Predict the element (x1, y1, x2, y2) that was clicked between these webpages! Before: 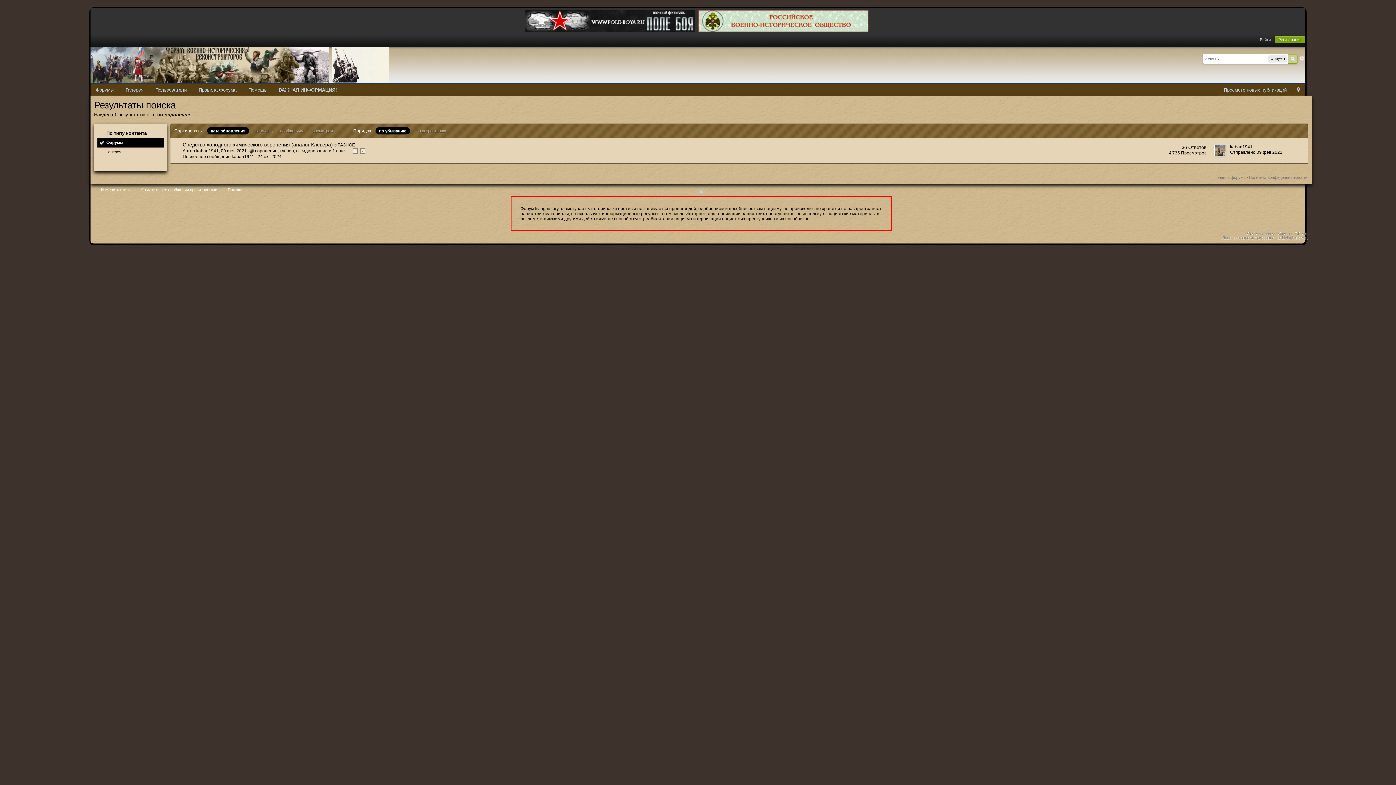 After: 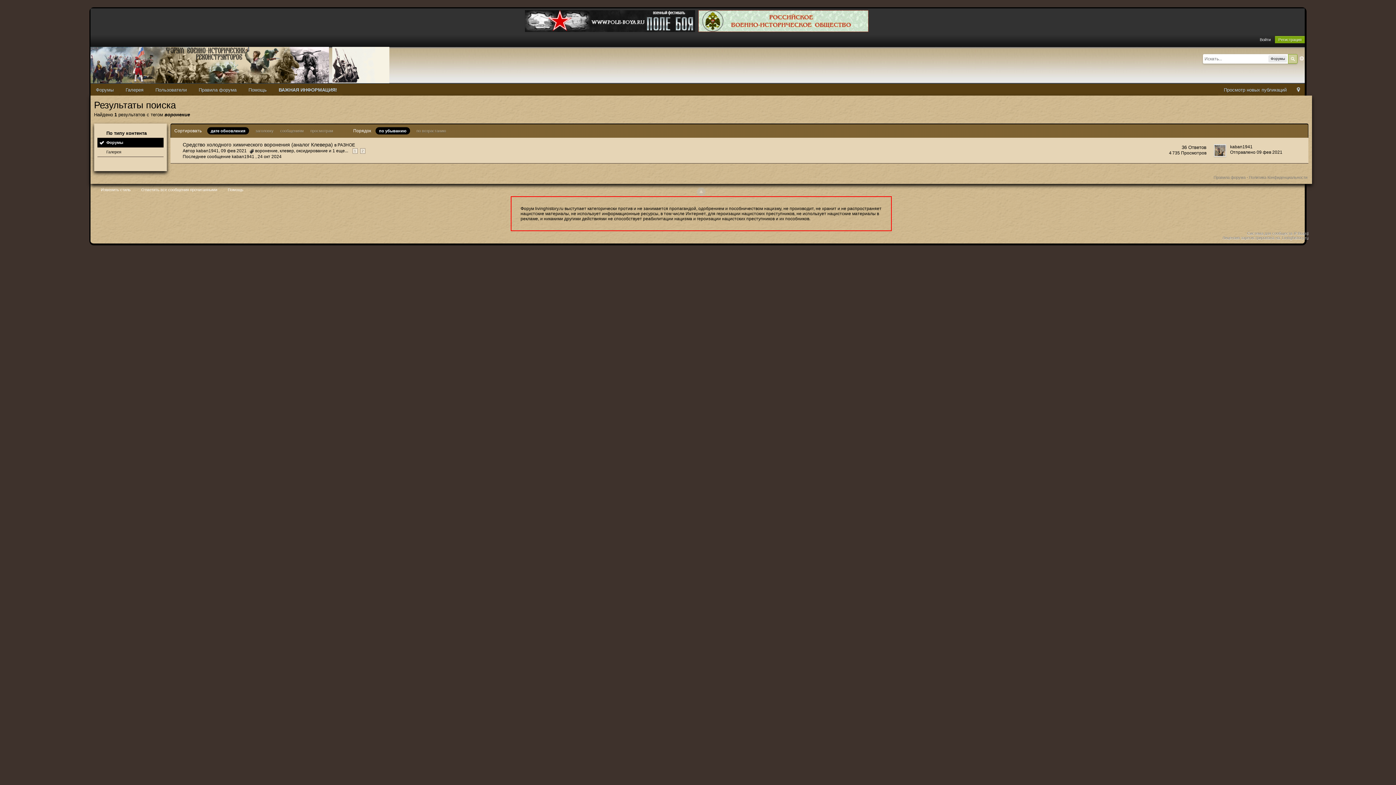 Action: bbox: (696, 17, 870, 23)